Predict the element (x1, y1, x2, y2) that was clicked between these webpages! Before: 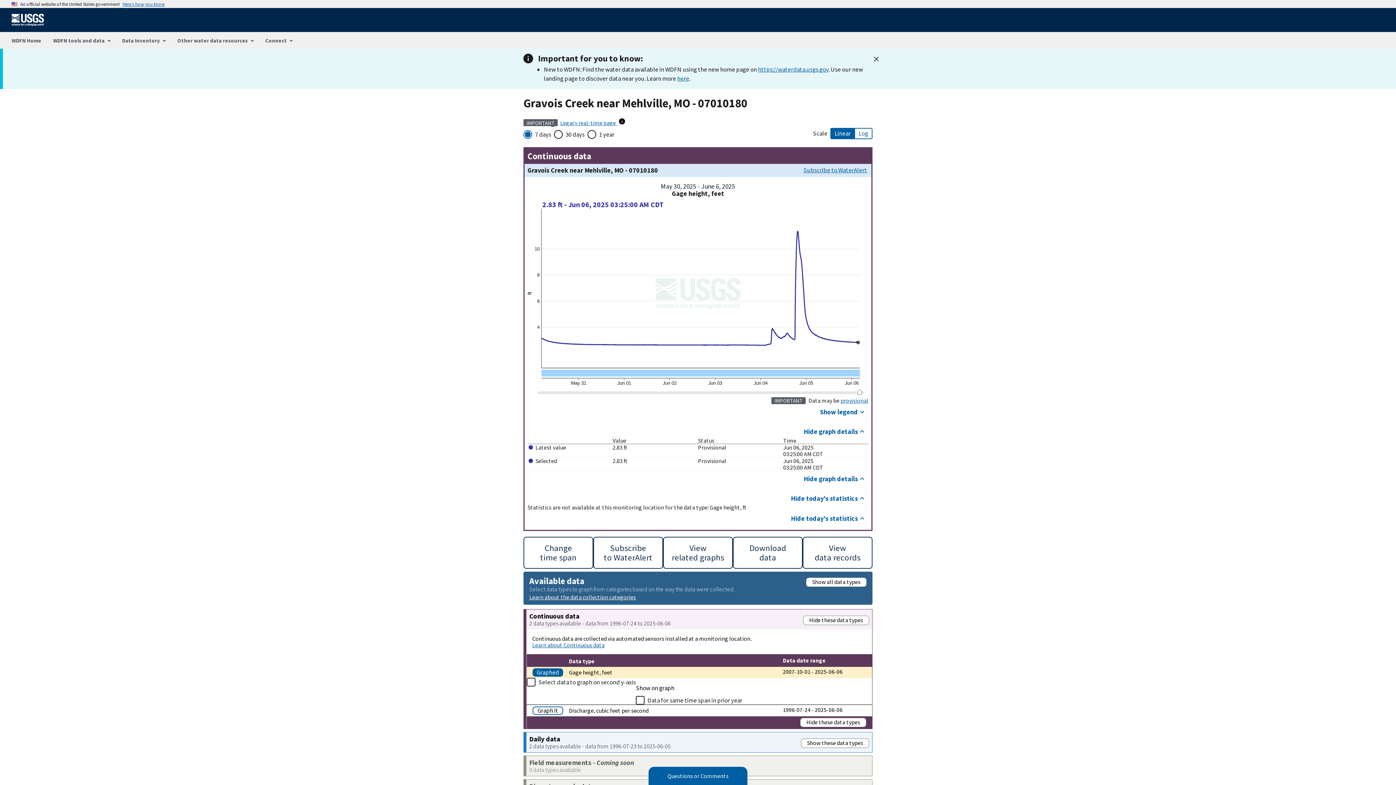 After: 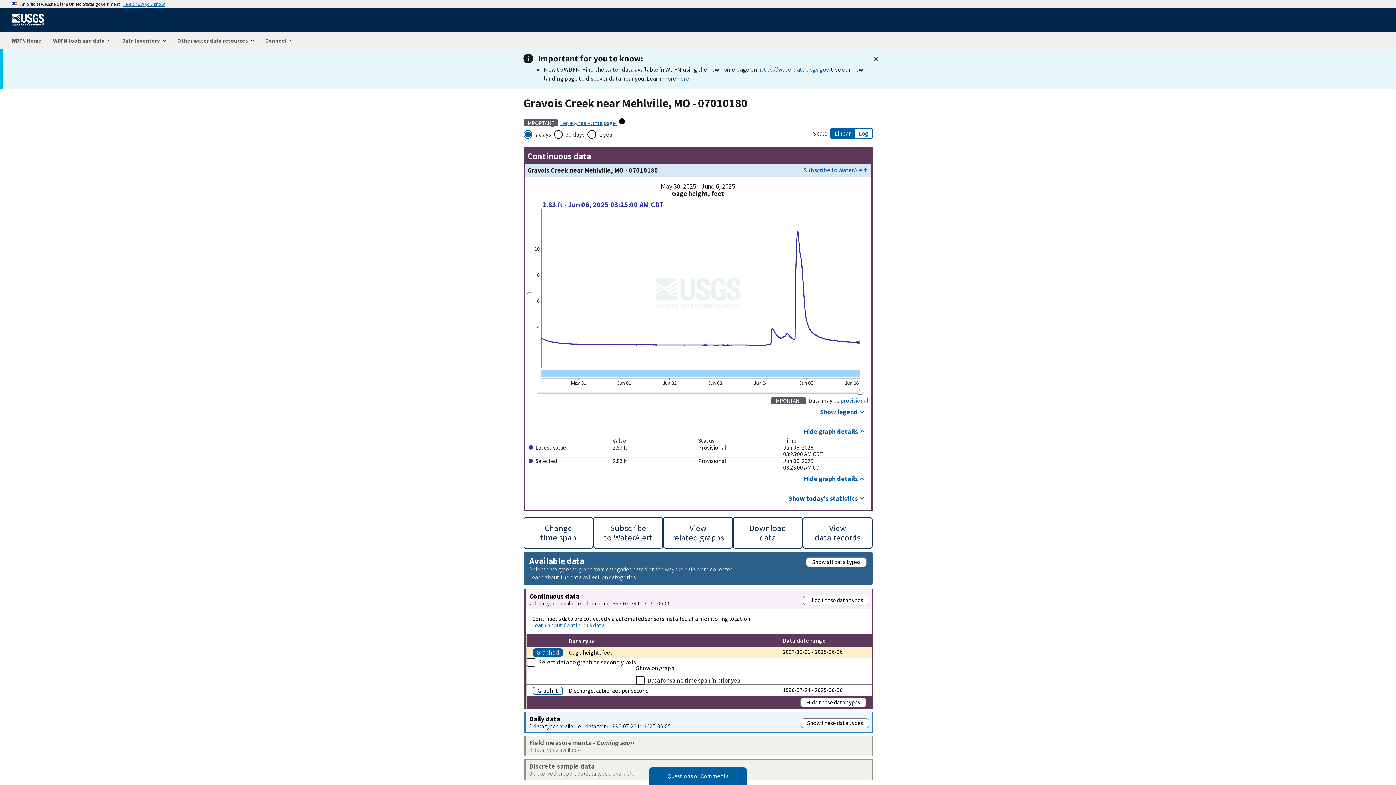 Action: bbox: (788, 512, 868, 522) label: Hide today's statistics